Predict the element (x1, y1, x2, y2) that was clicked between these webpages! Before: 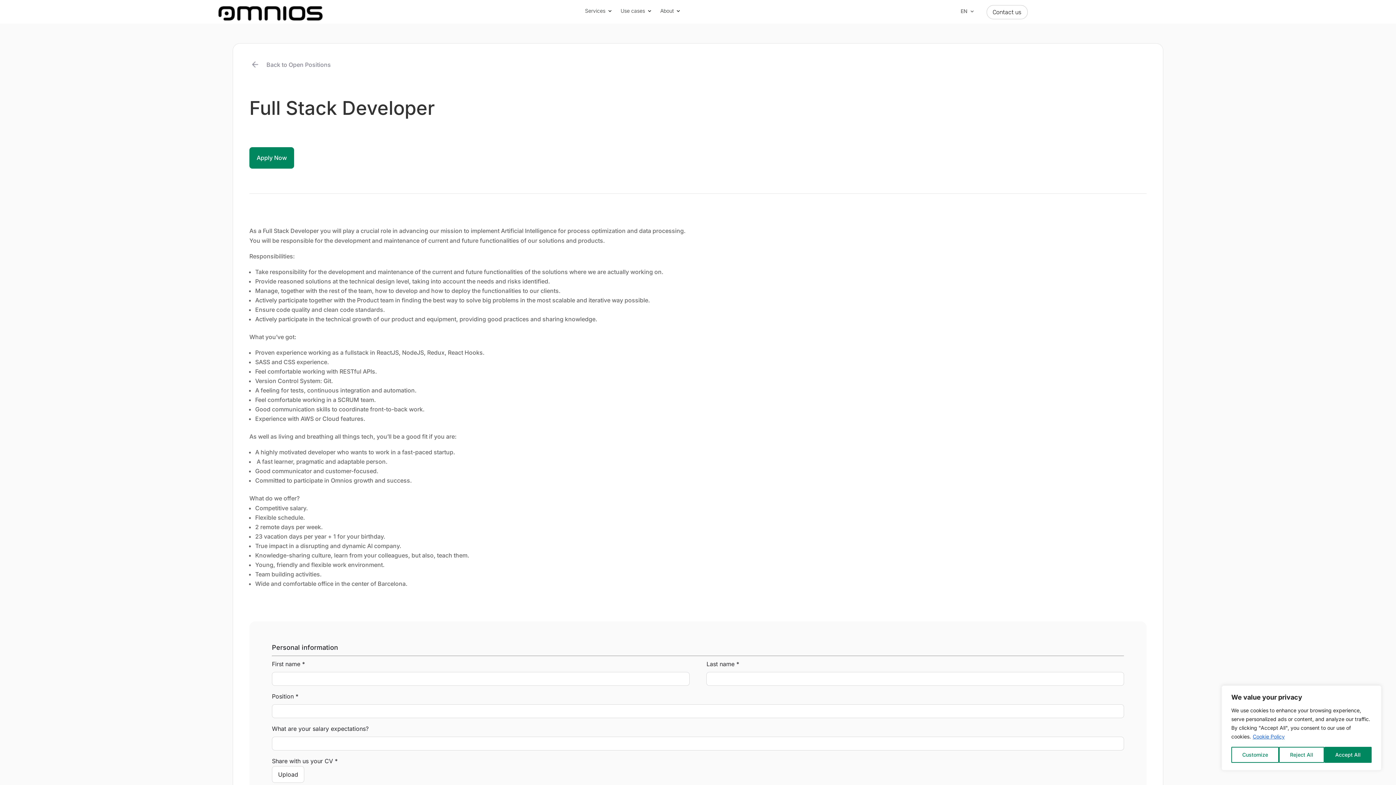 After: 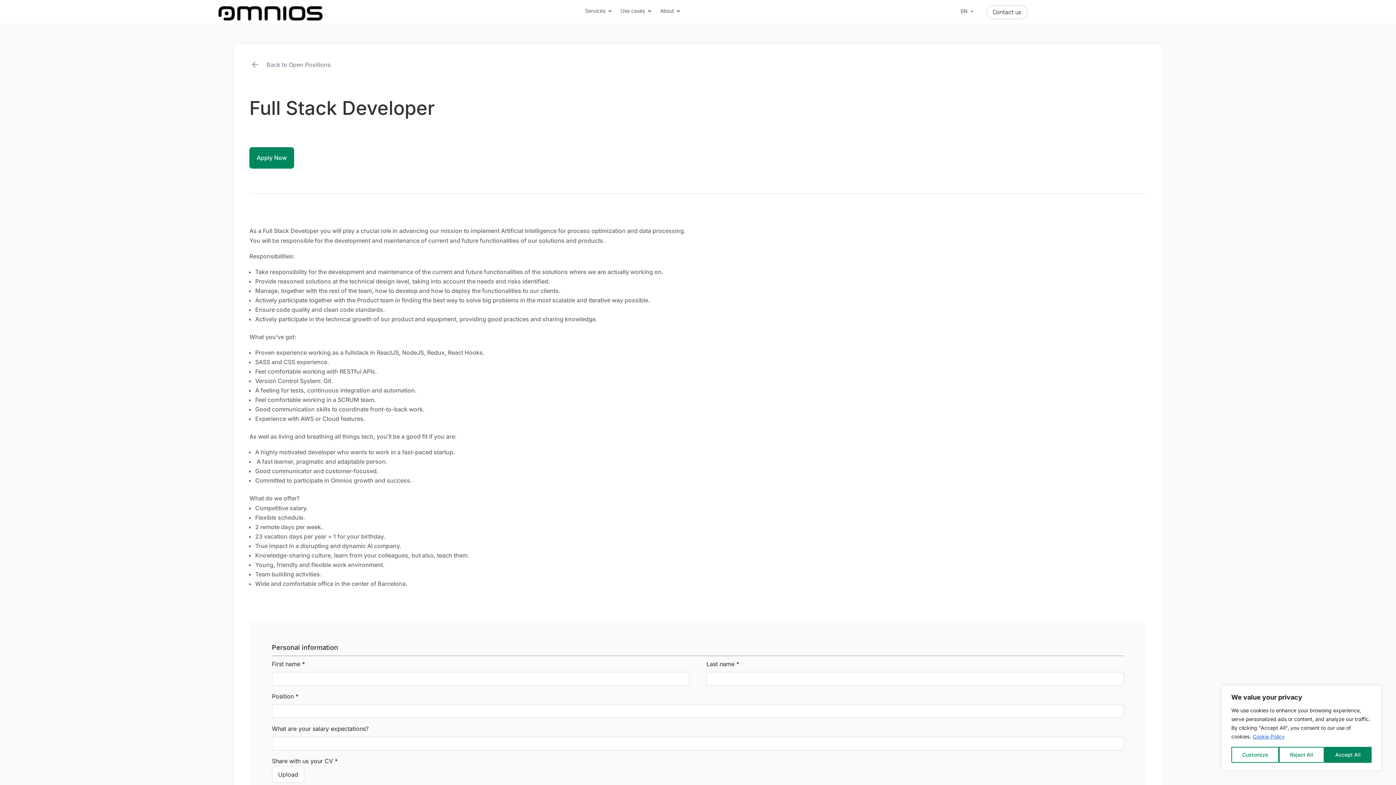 Action: bbox: (960, 8, 975, 16) label: EN